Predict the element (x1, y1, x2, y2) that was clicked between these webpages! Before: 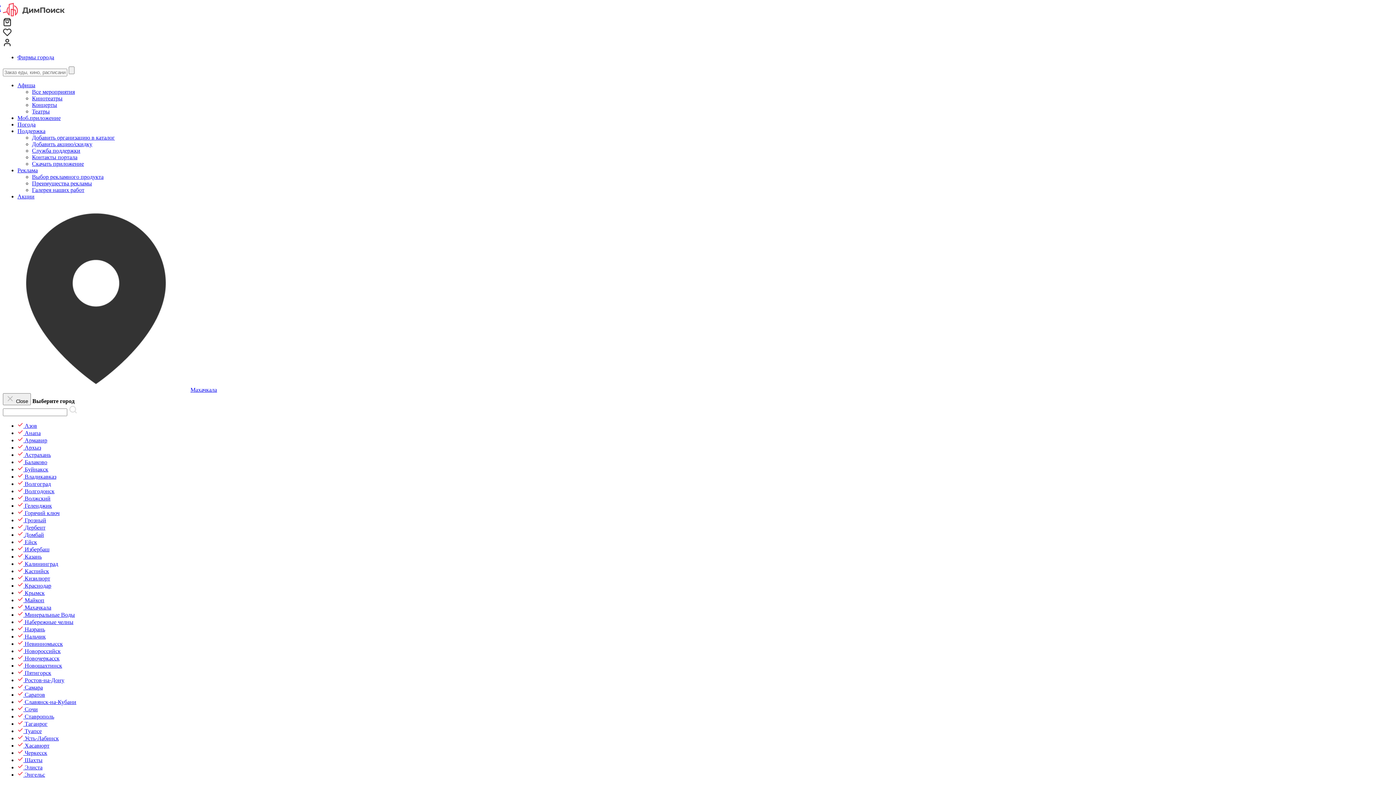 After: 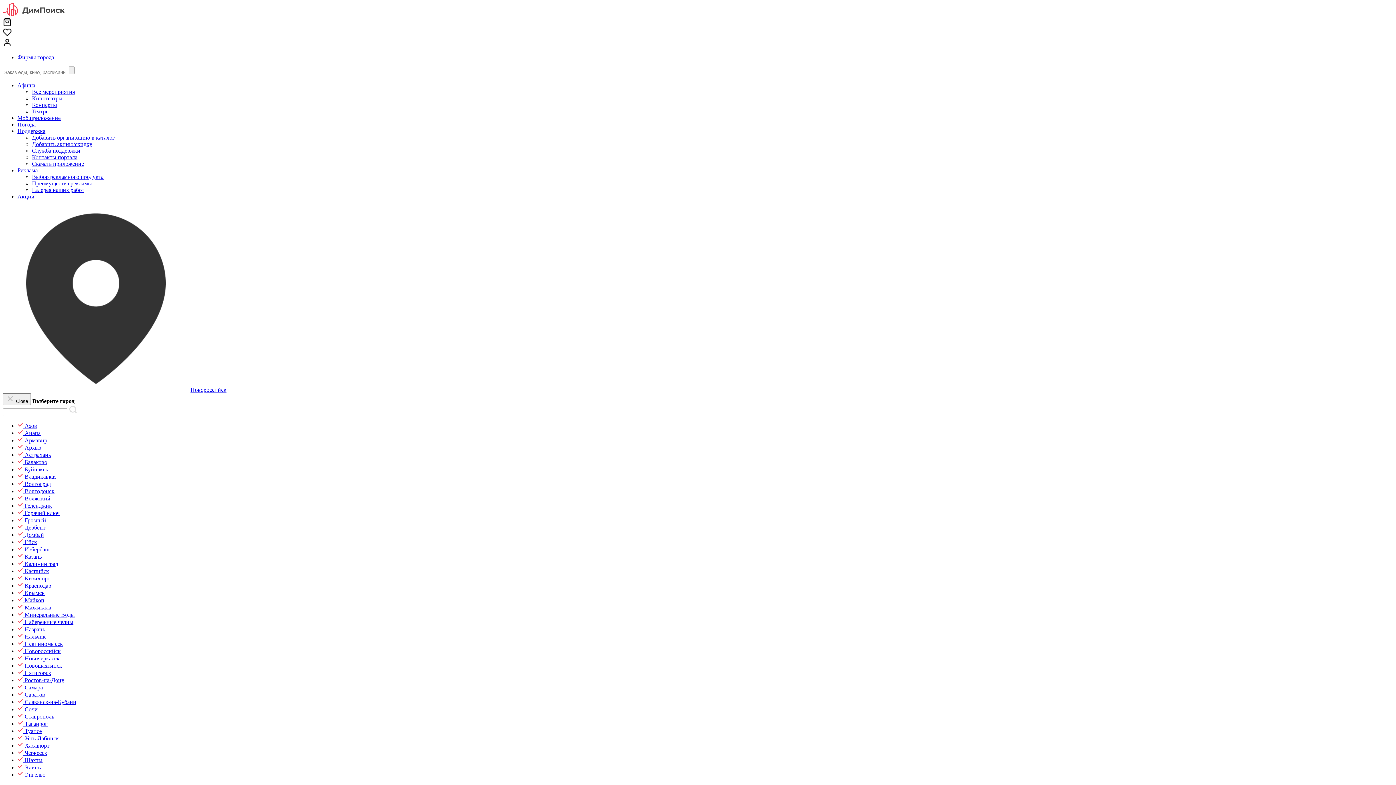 Action: bbox: (17, 648, 60, 654) label:  Новороссийск